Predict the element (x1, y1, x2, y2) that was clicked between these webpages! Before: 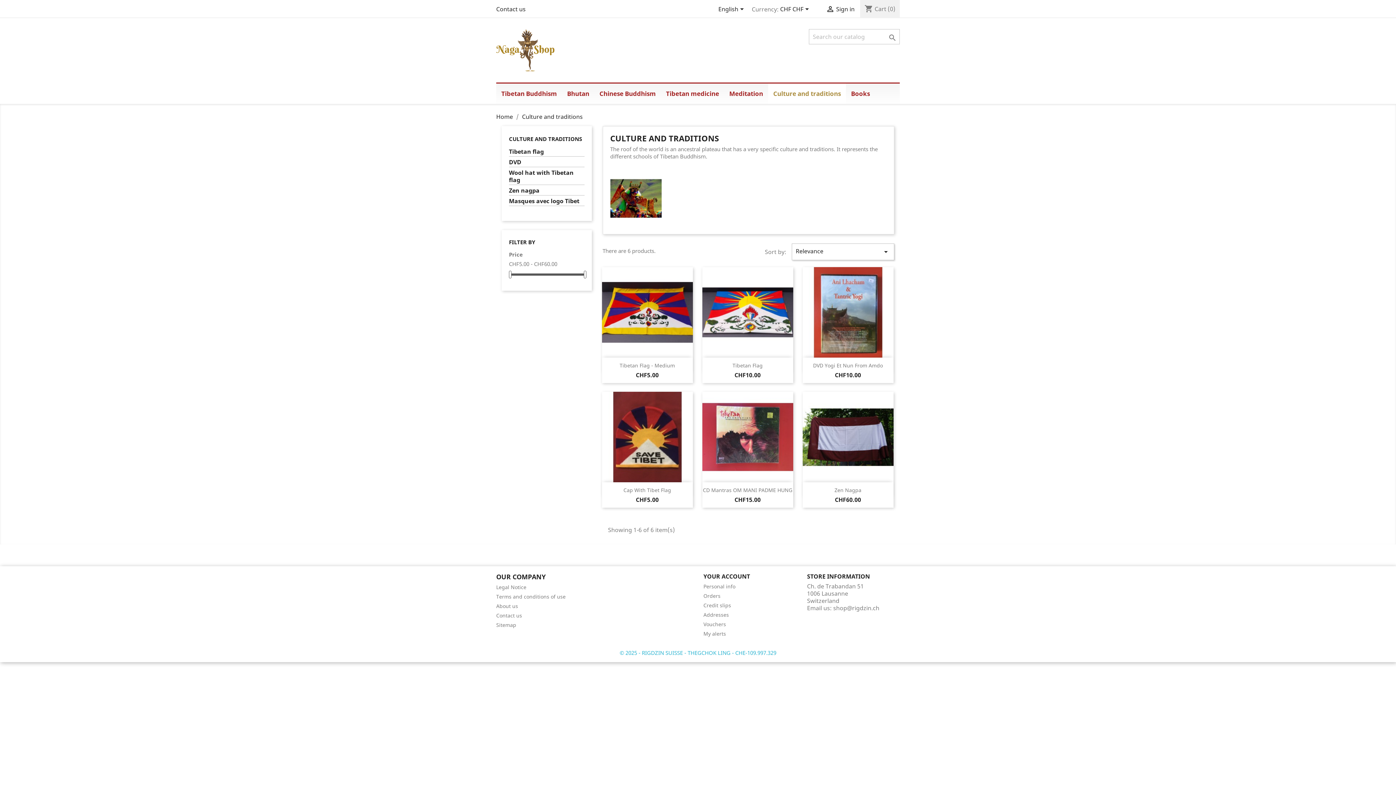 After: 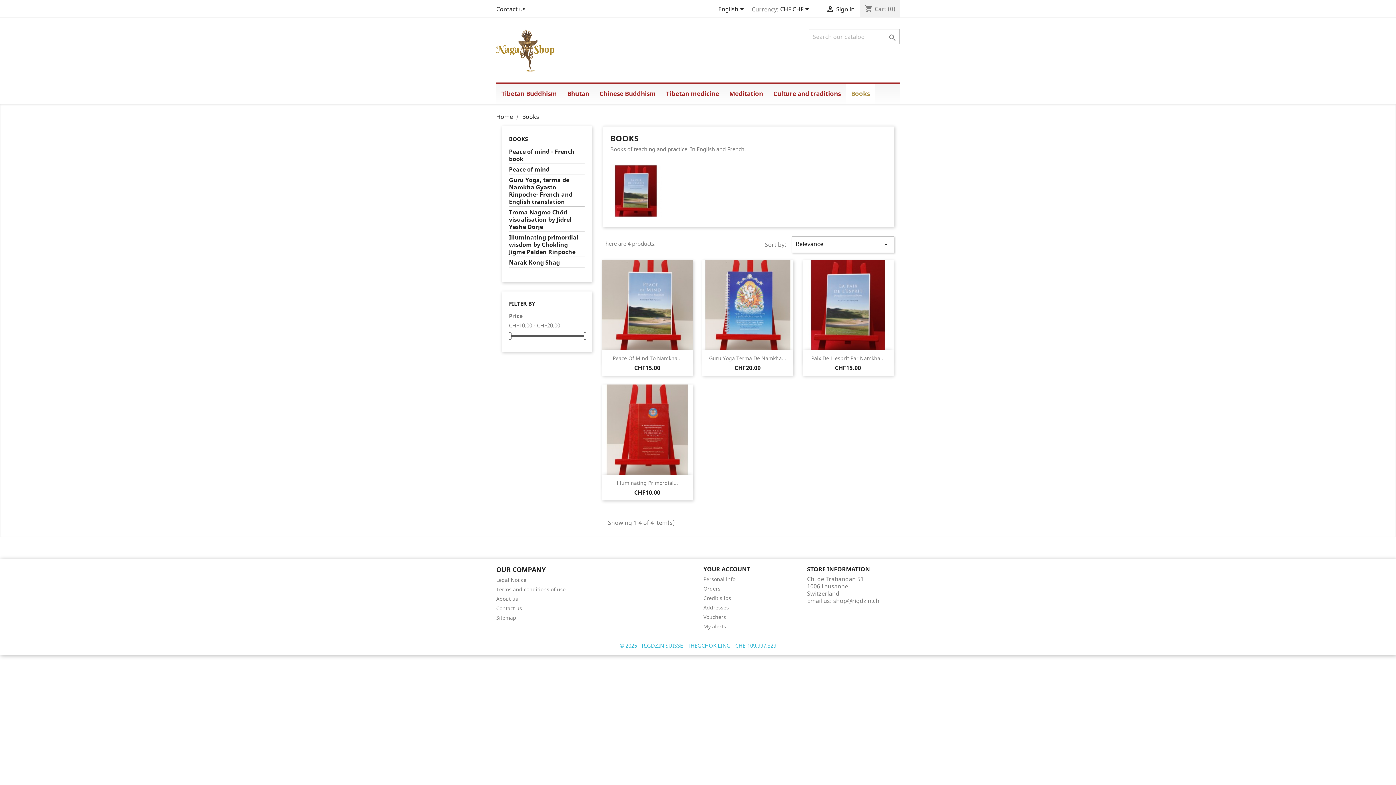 Action: label: Books bbox: (846, 83, 875, 103)